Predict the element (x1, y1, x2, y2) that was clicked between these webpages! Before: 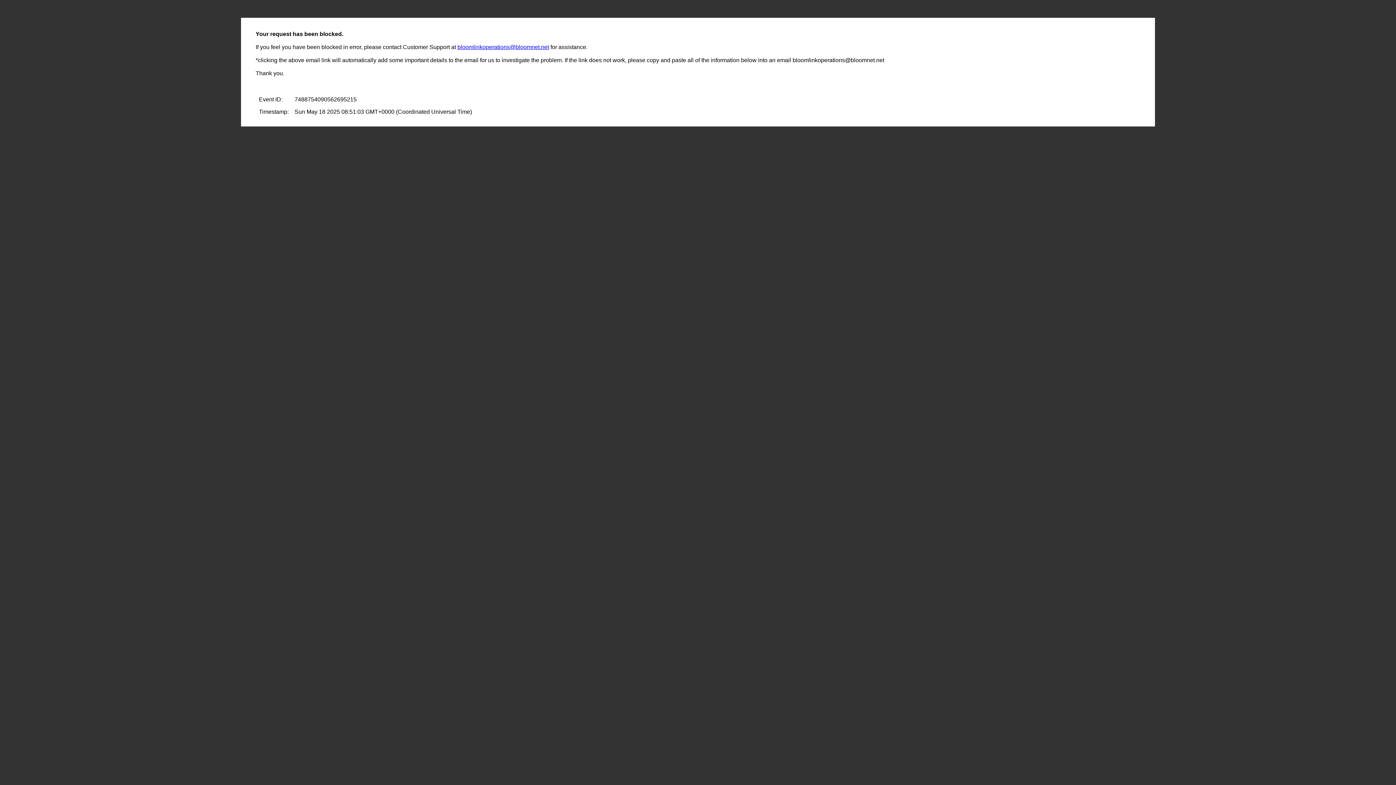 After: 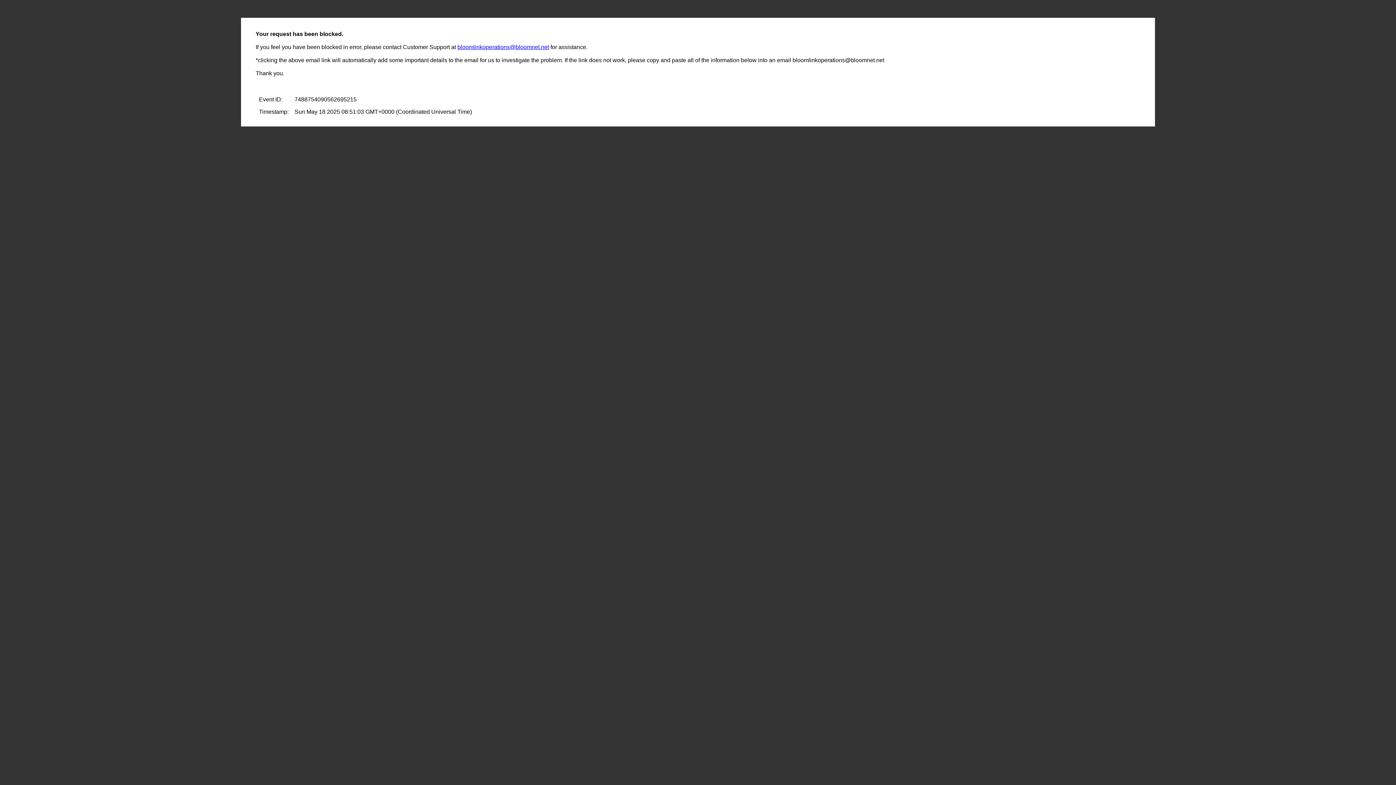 Action: label: bloomlinkoperations@bloomnet.net bbox: (457, 44, 549, 50)